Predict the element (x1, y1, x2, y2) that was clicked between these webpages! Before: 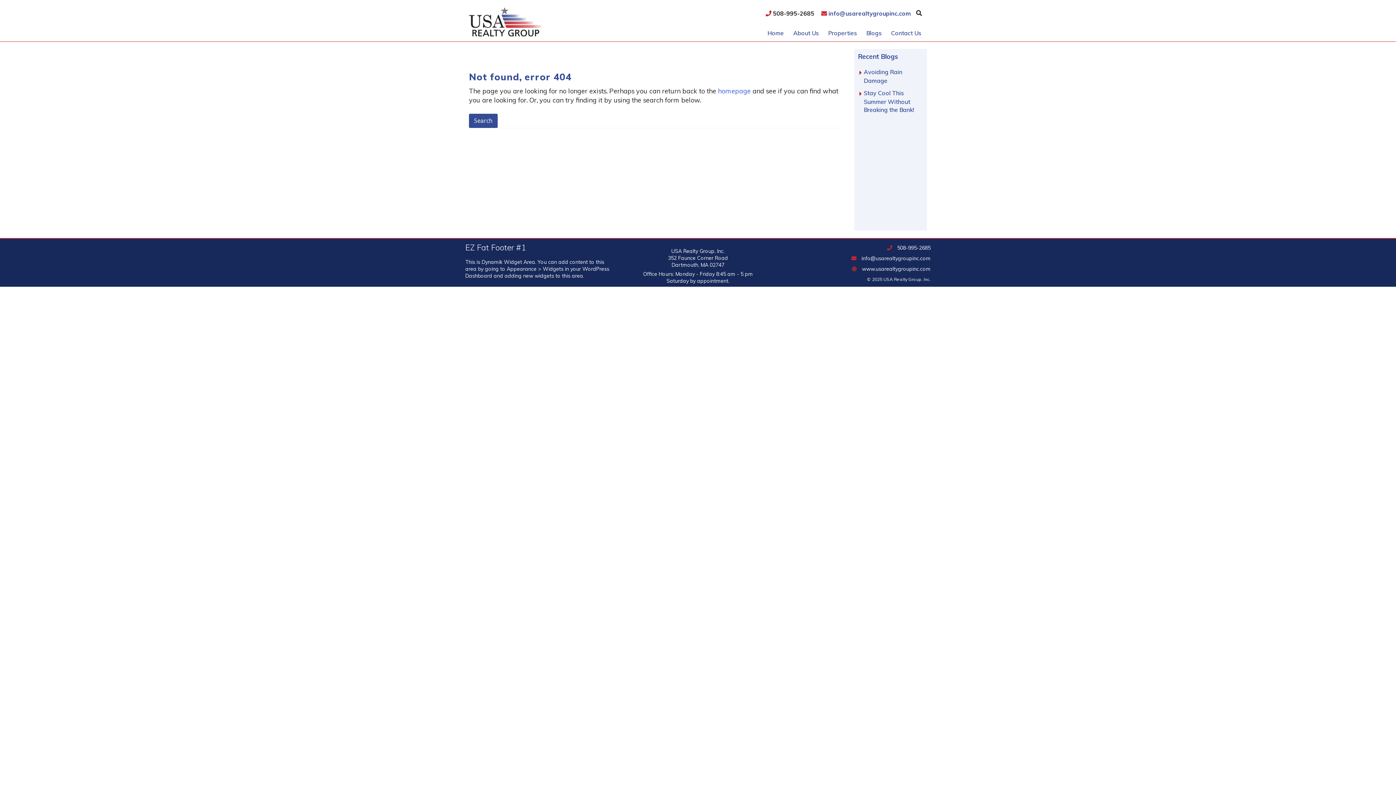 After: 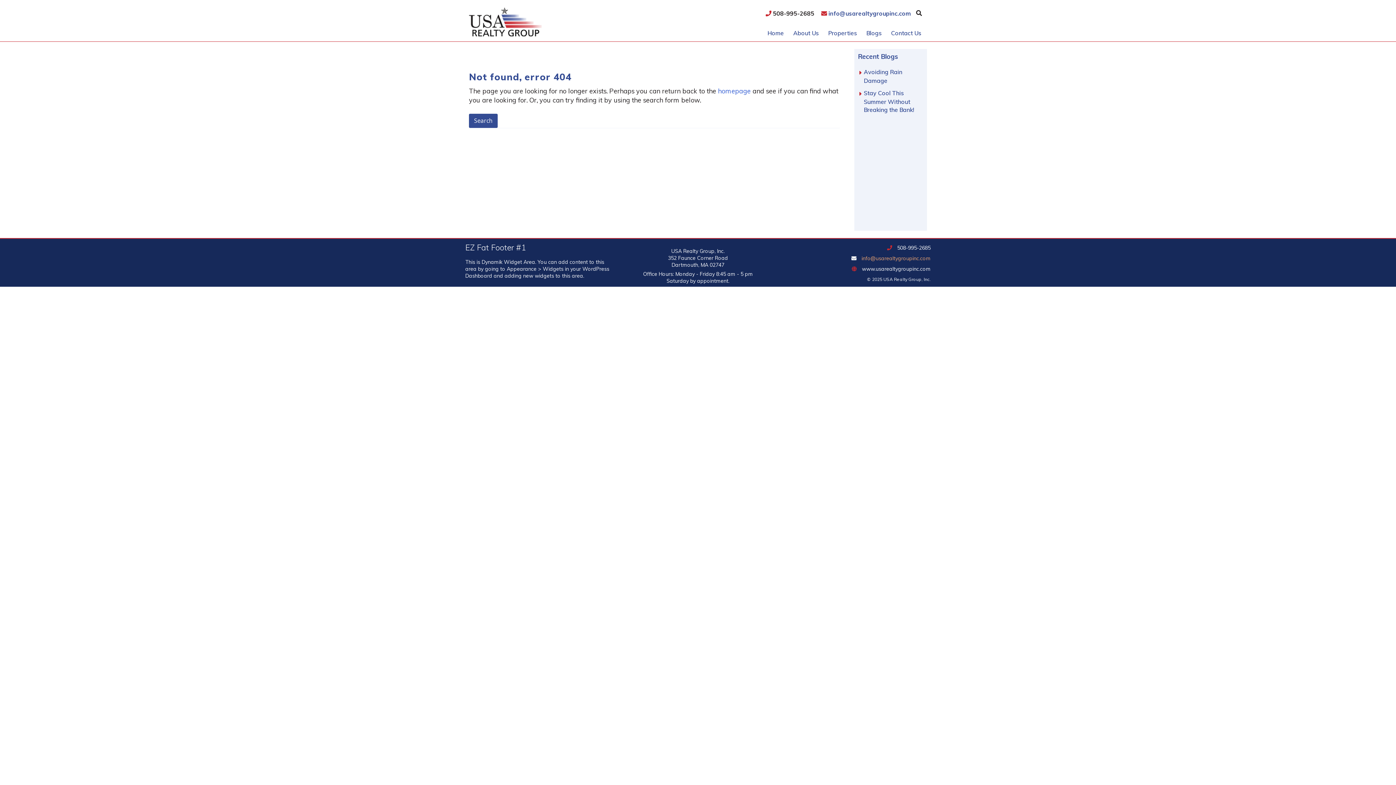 Action: bbox: (851, 255, 930, 261) label:   info@usarealtygroupinc.com